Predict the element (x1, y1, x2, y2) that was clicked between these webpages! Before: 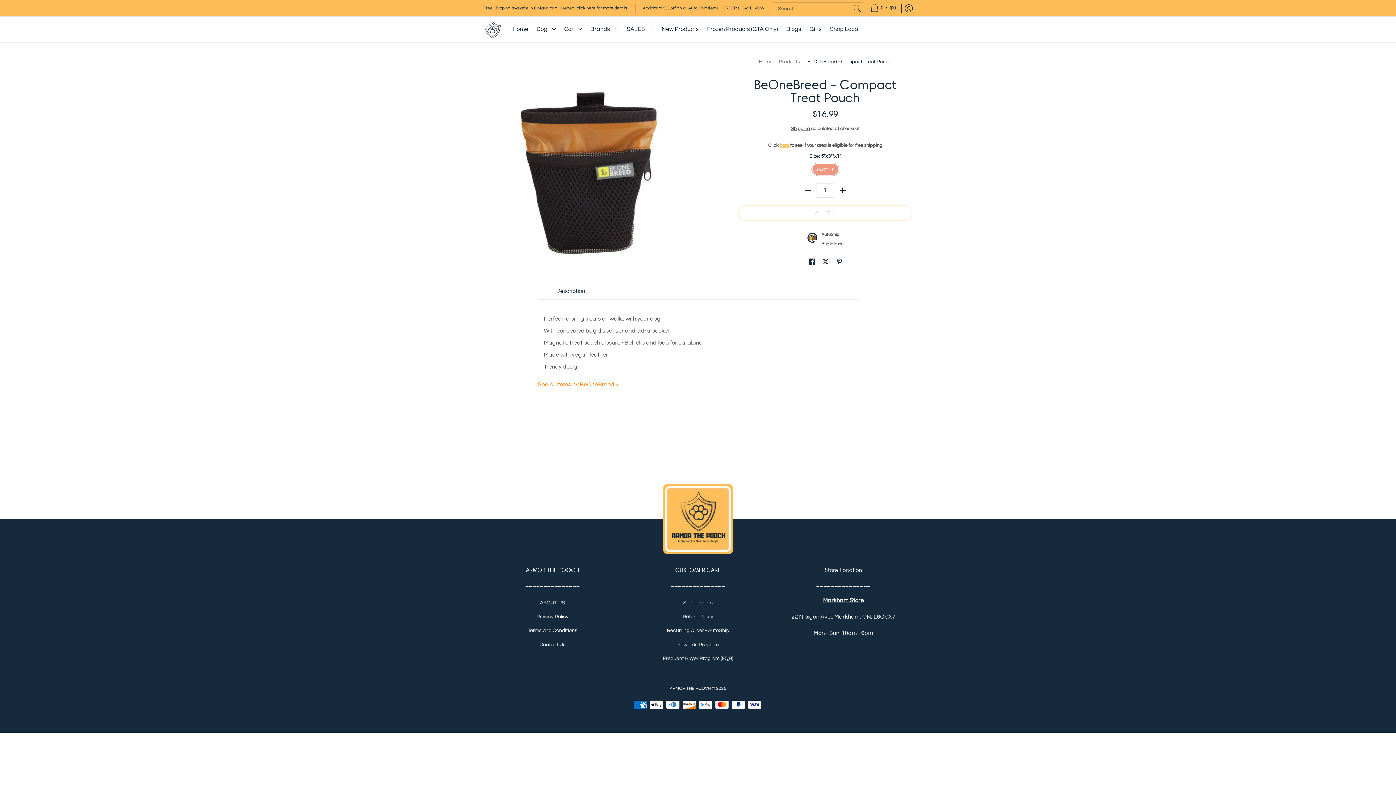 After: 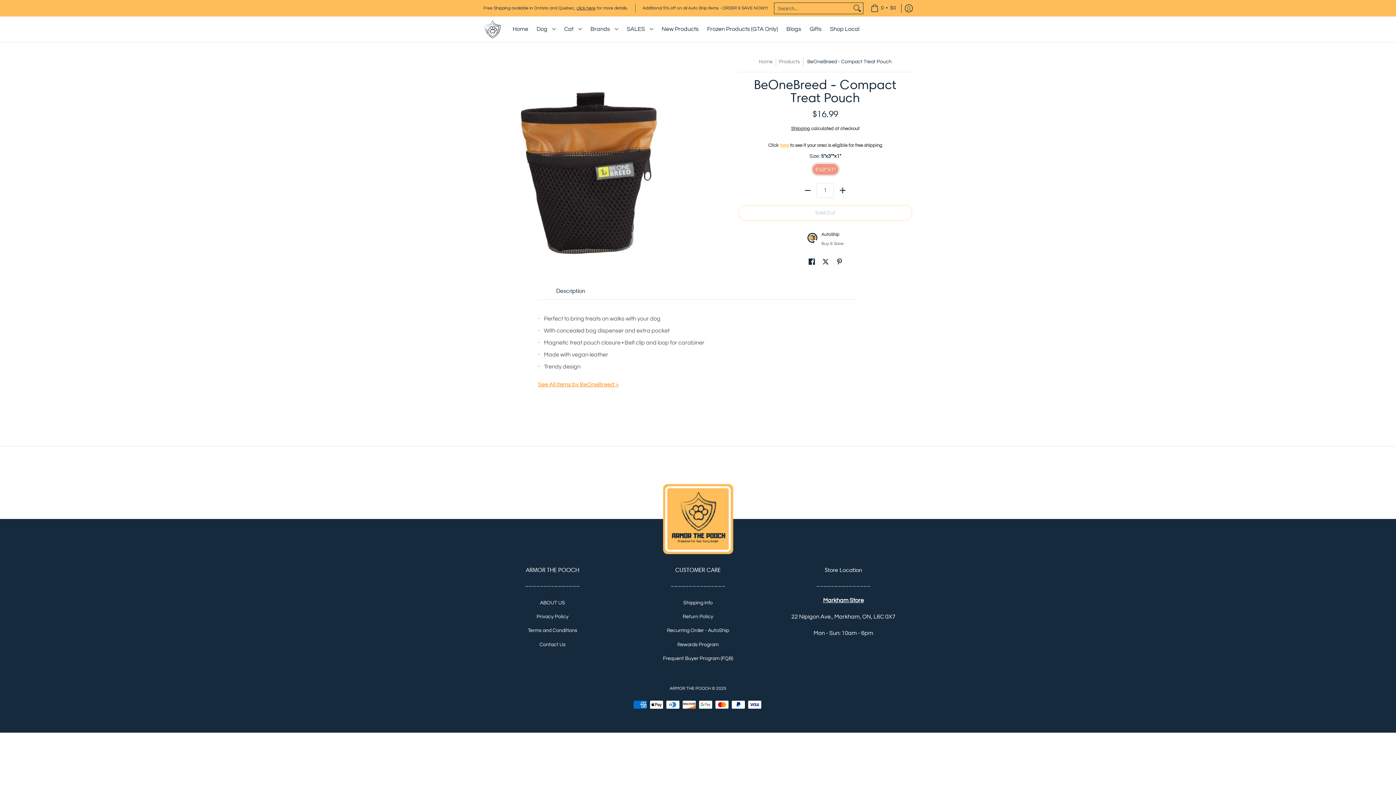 Action: bbox: (538, 286, 603, 299) label: Description